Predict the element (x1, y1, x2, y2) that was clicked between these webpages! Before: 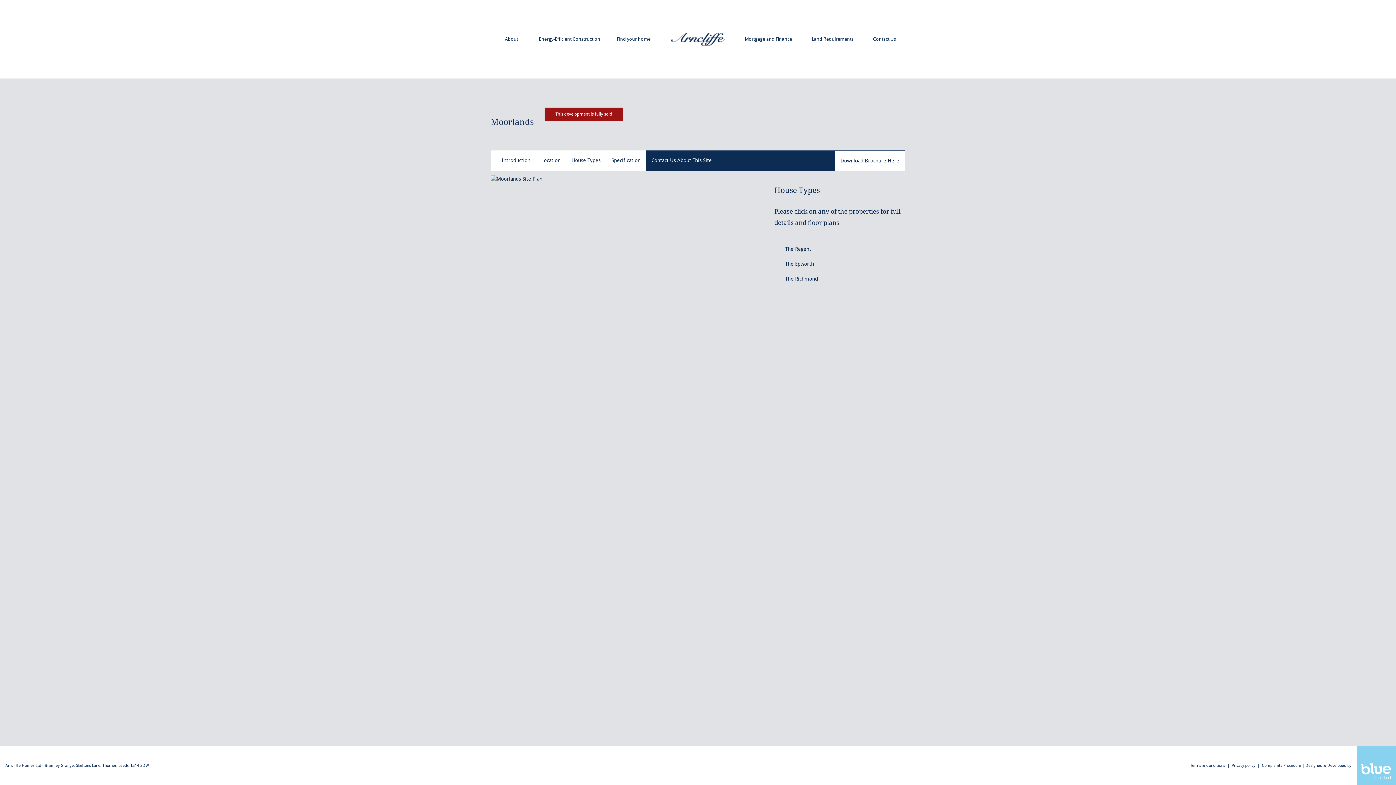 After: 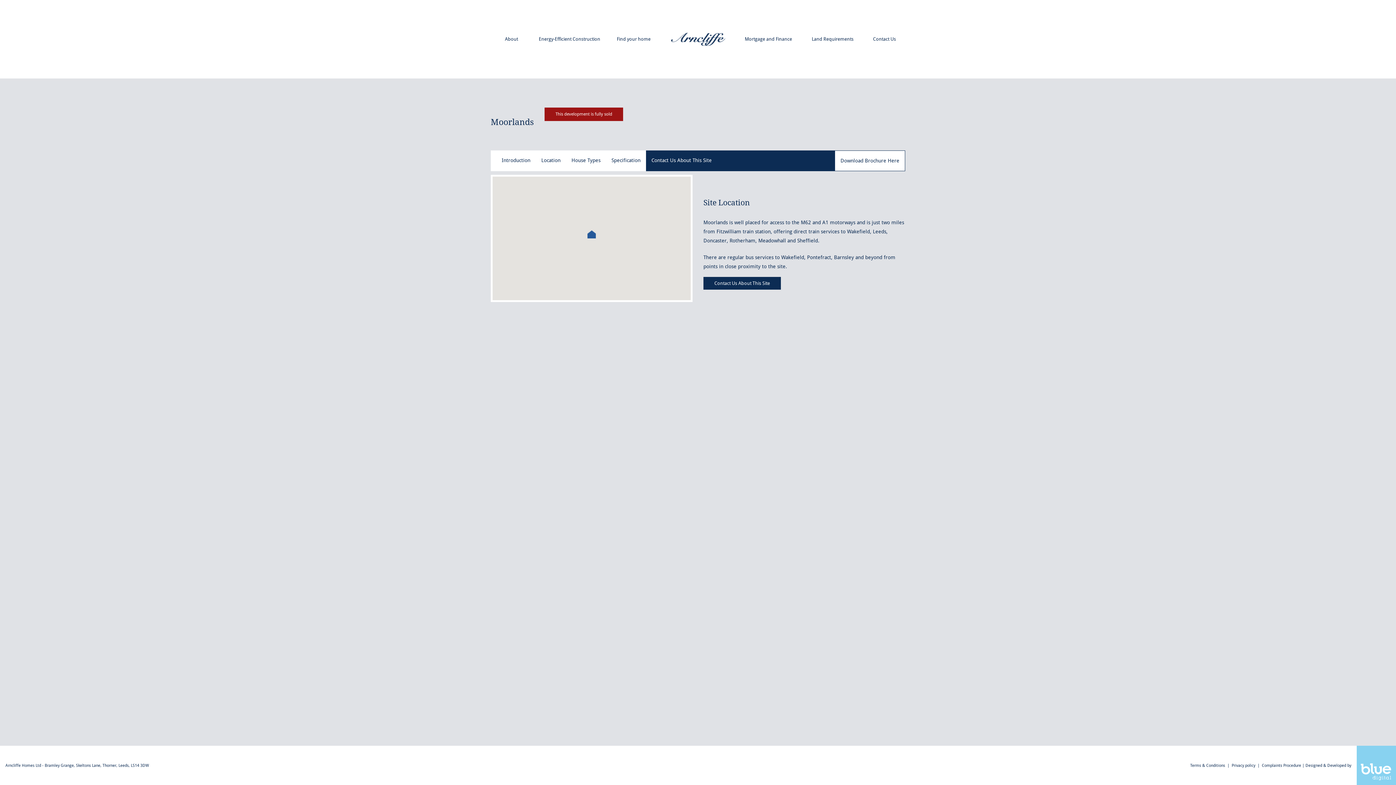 Action: label: Location bbox: (541, 157, 560, 163)